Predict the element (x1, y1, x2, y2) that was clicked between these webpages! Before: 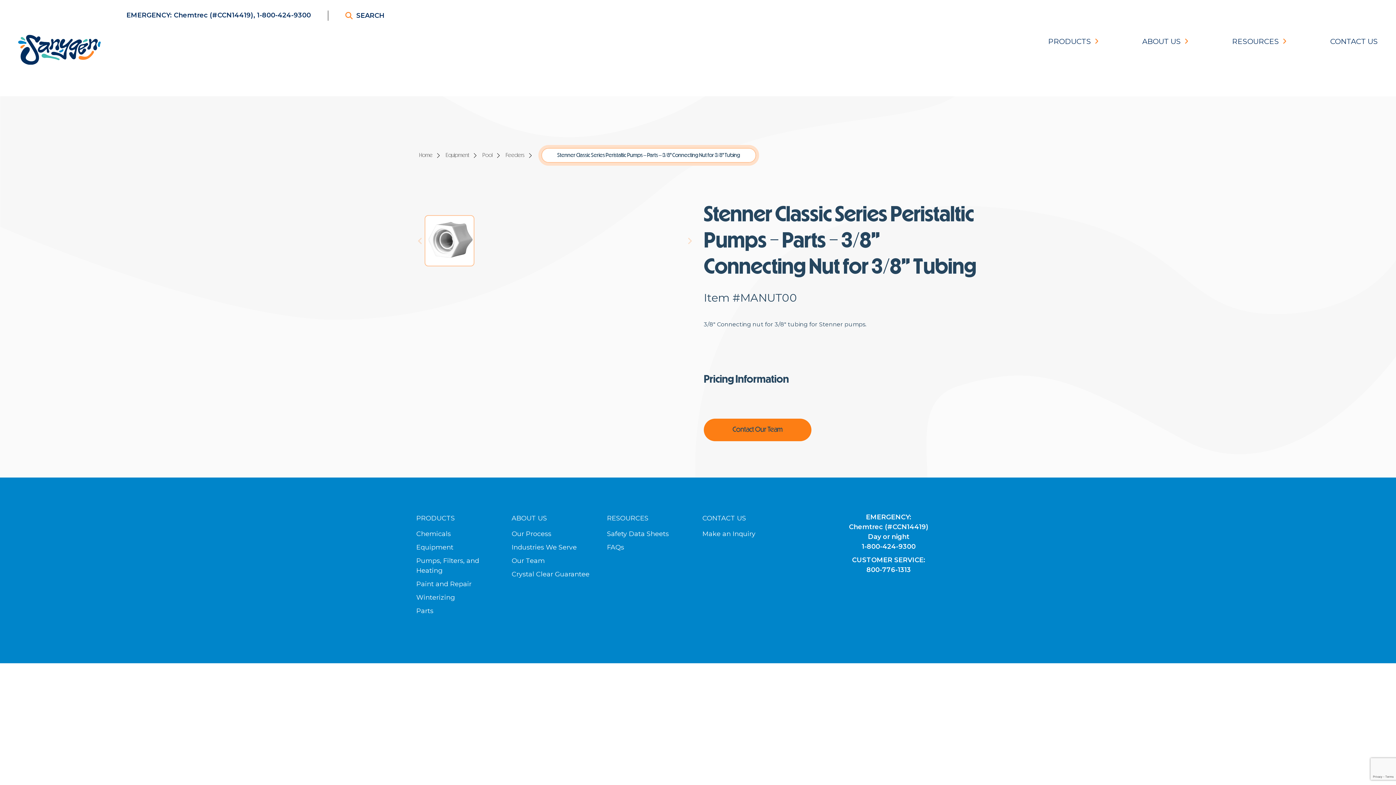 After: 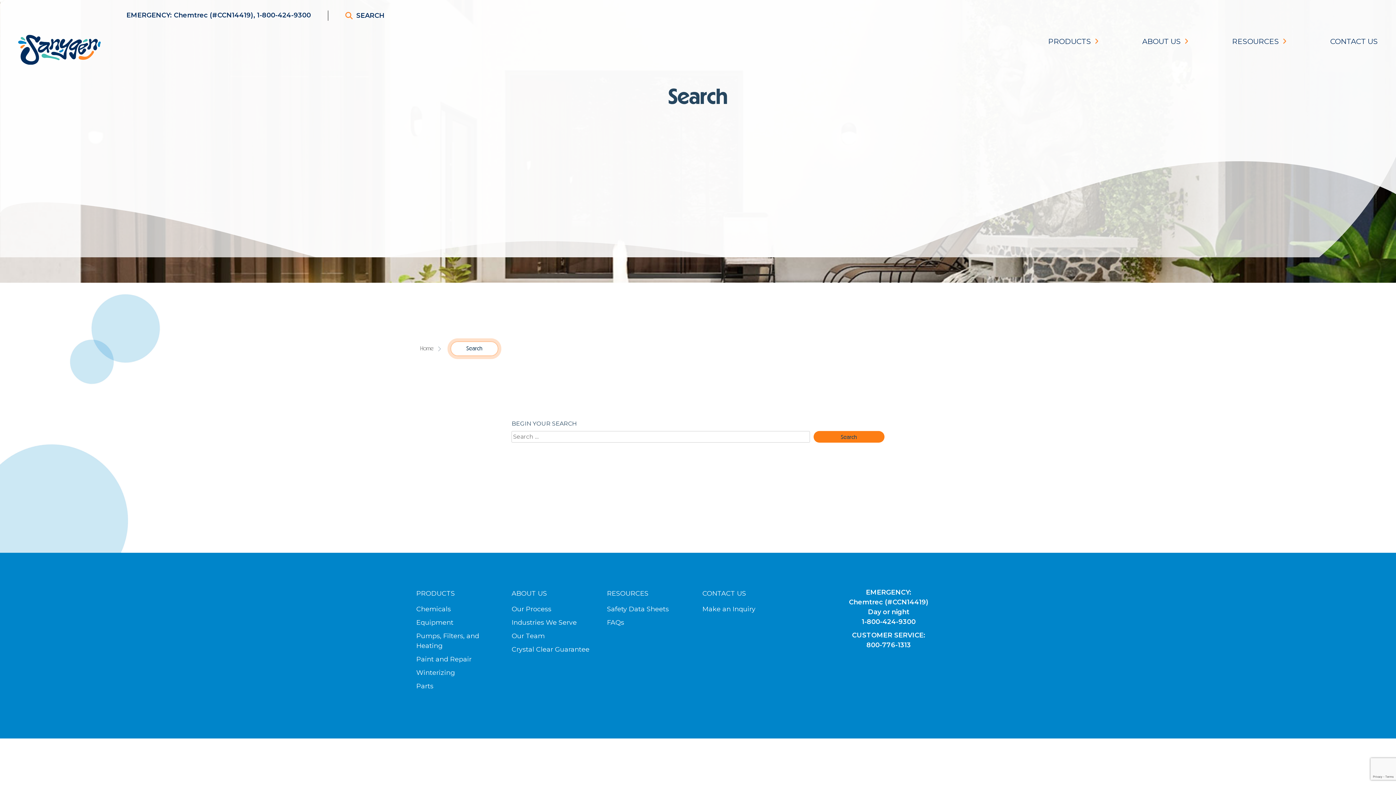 Action: label: SEARCH bbox: (345, 10, 384, 20)